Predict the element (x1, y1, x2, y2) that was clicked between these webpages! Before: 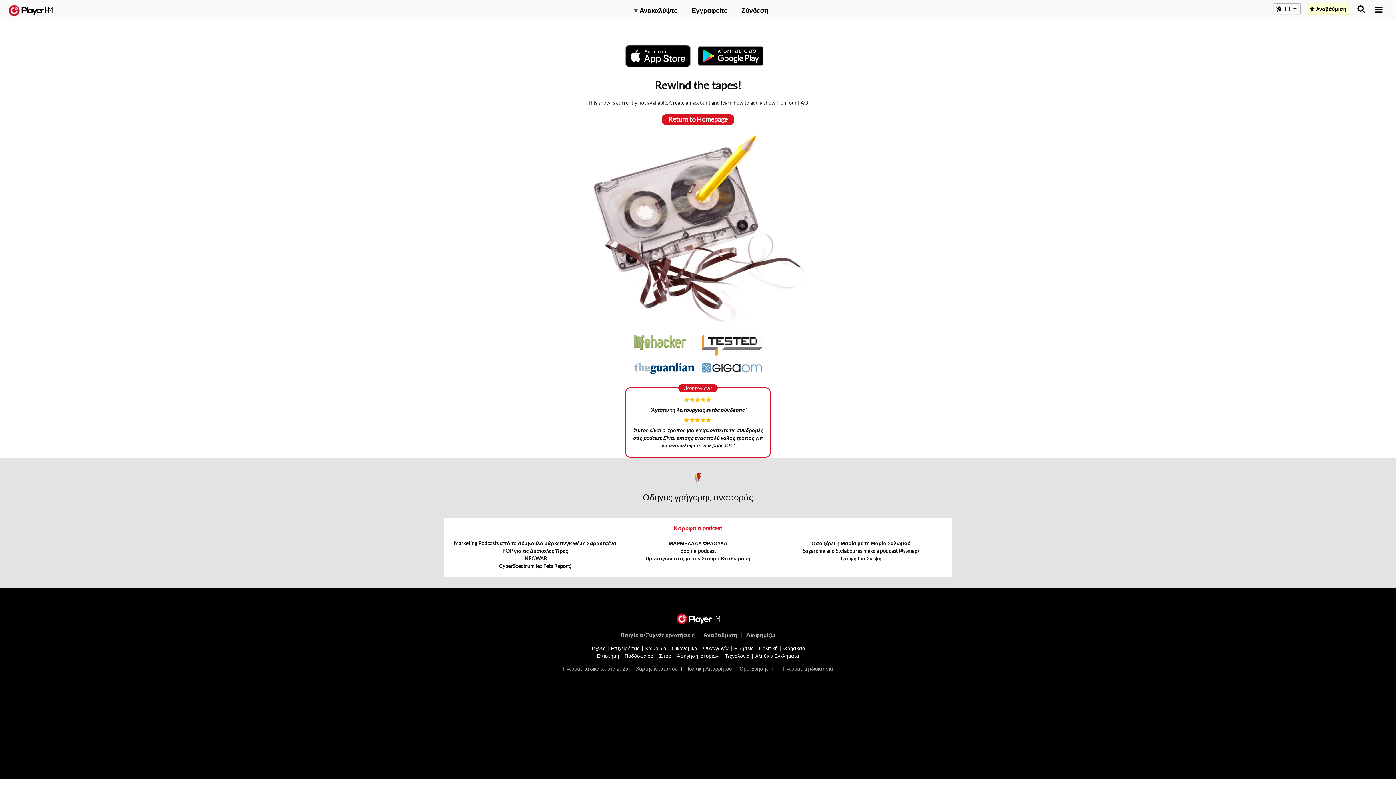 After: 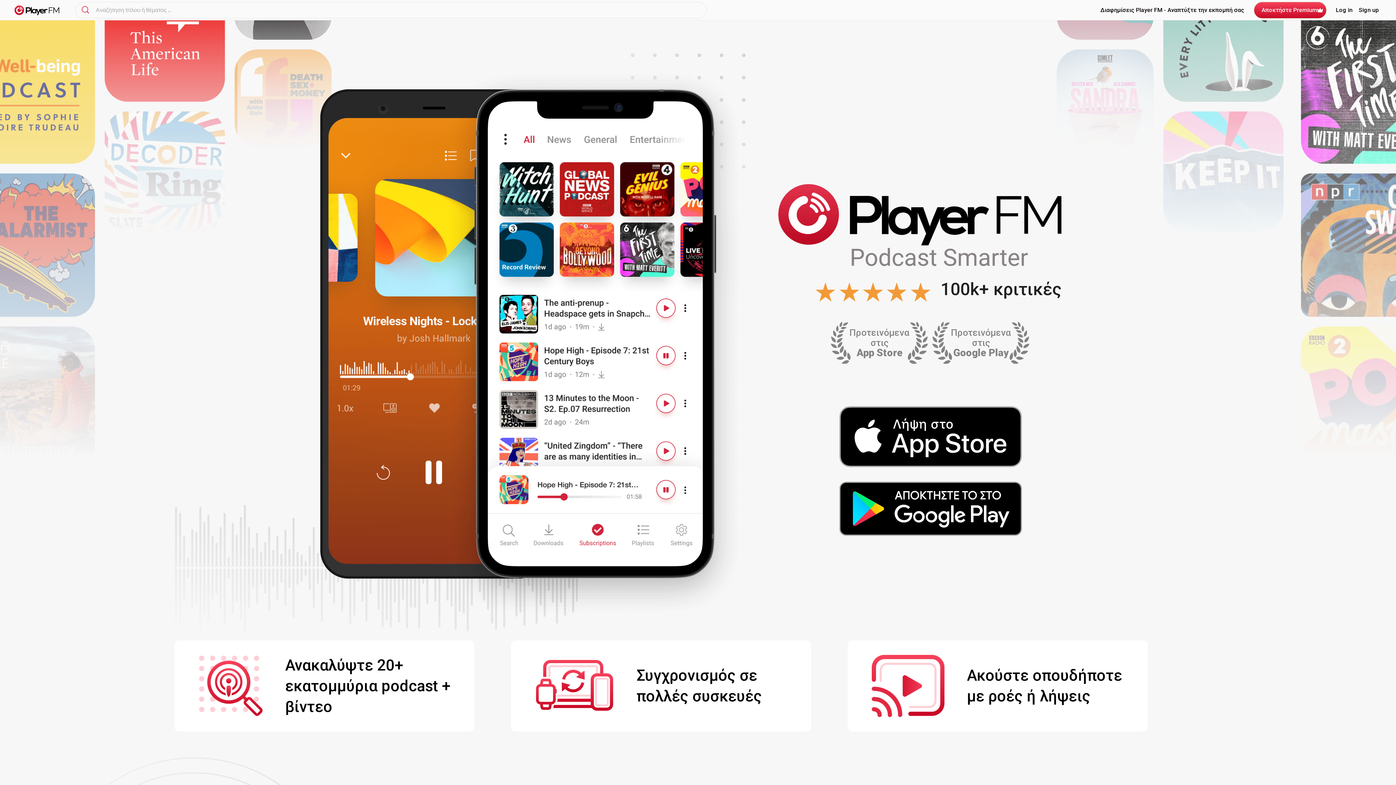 Action: label: Return to Homepage bbox: (661, 114, 734, 125)